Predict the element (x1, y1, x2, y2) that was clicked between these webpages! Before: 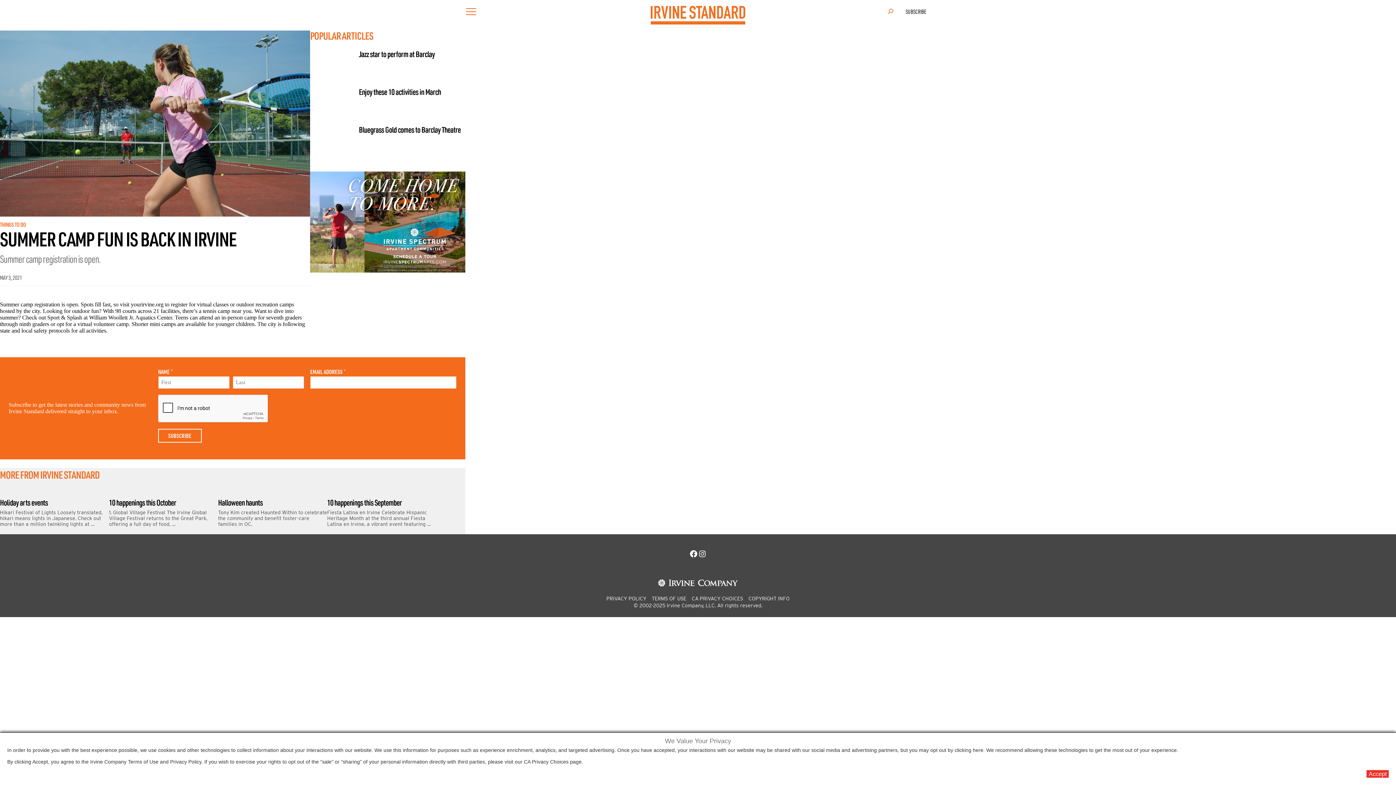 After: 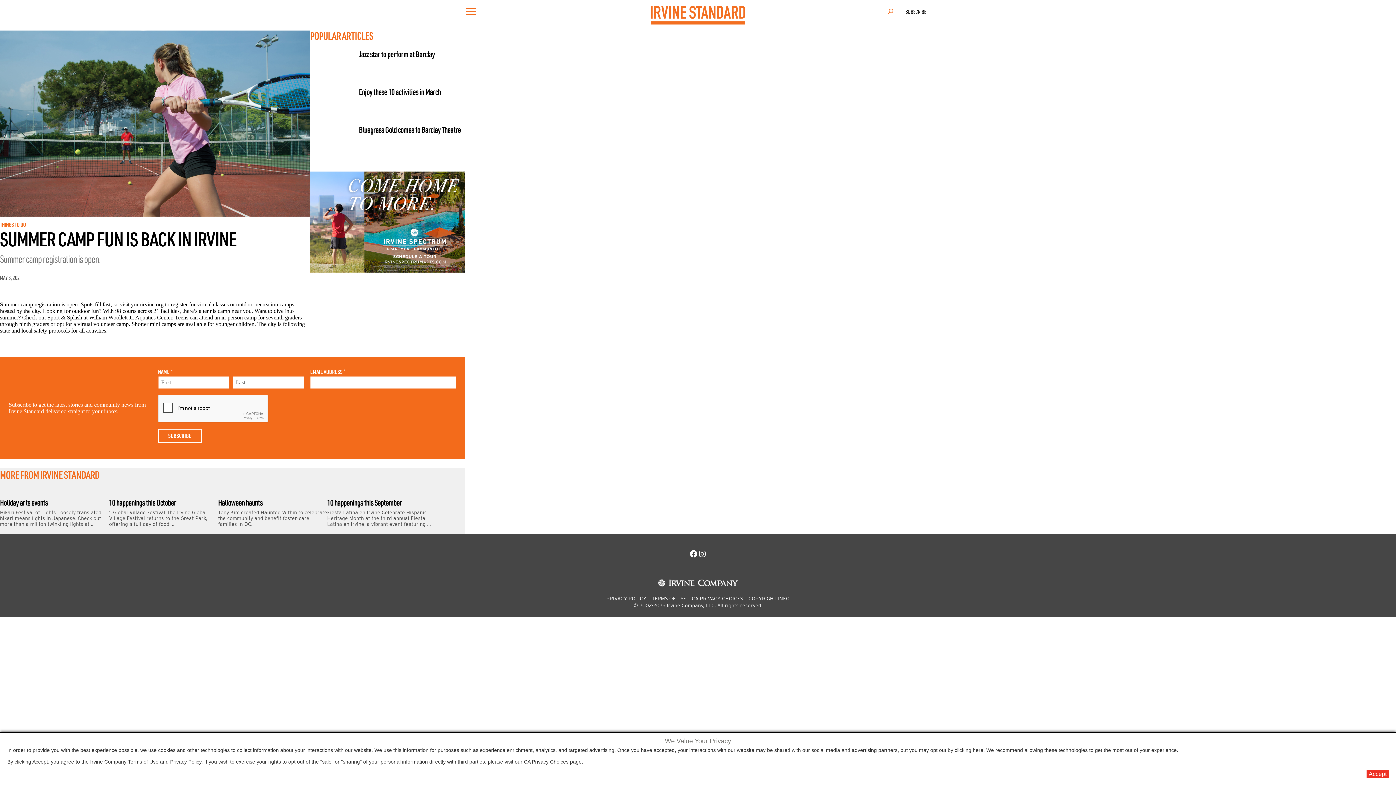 Action: bbox: (658, 580, 738, 587)